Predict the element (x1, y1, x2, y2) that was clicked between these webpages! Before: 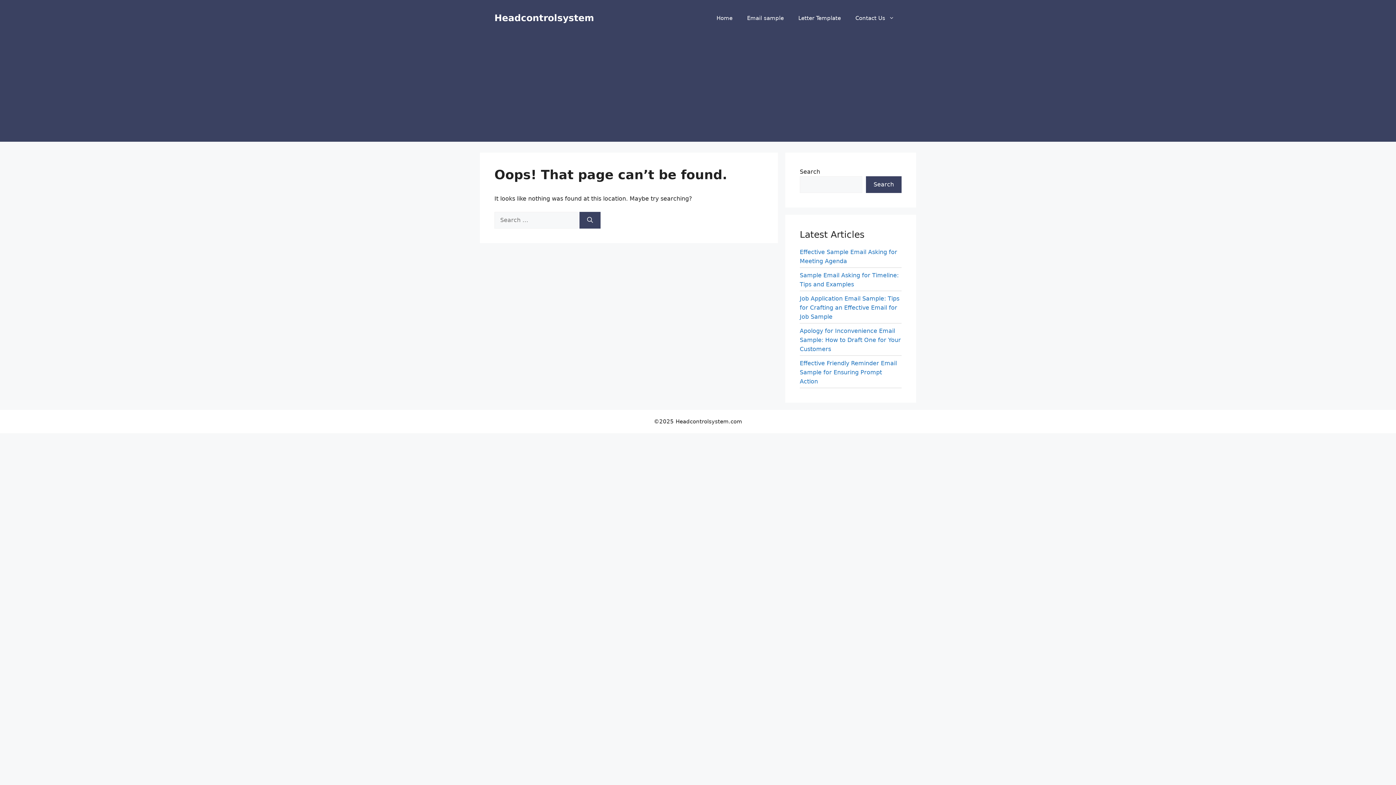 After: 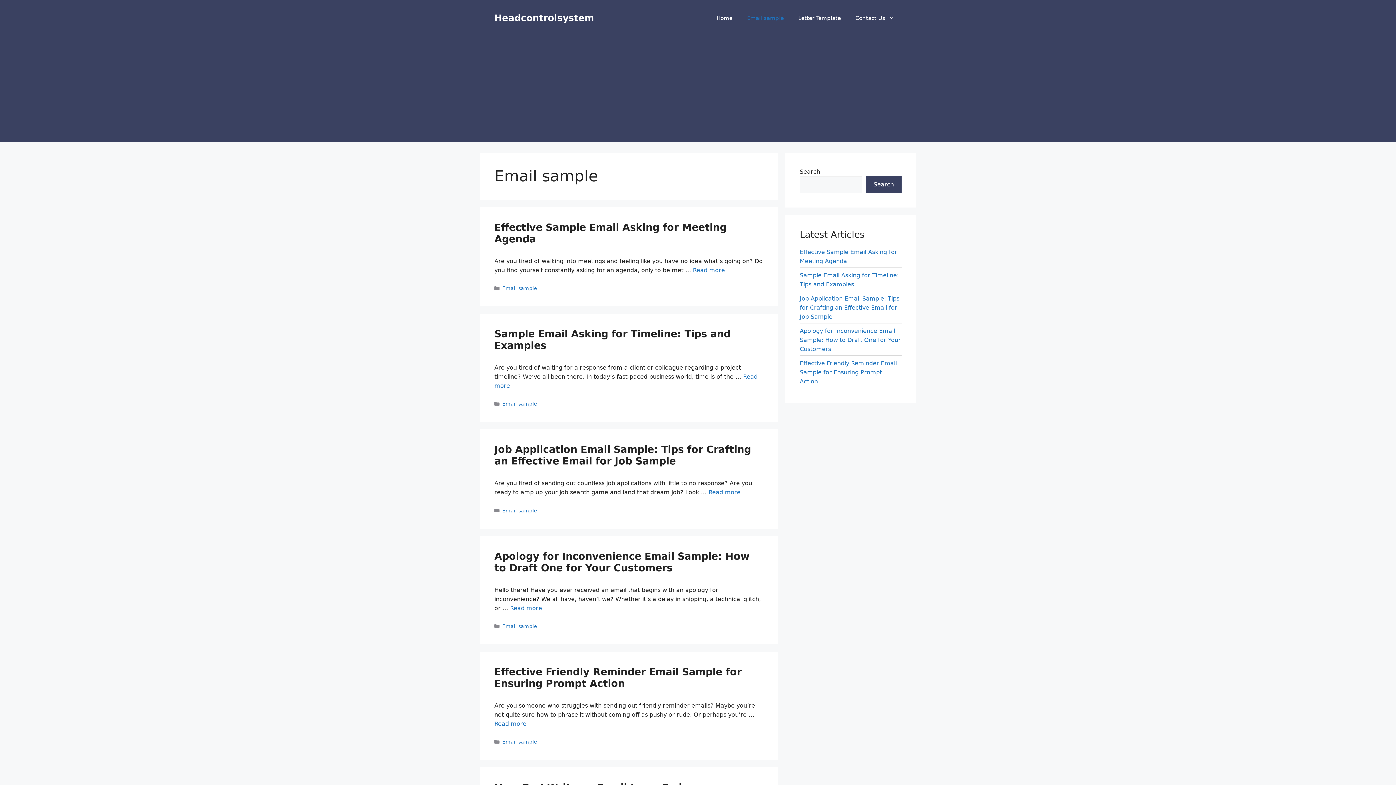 Action: bbox: (740, 7, 791, 29) label: Email sample